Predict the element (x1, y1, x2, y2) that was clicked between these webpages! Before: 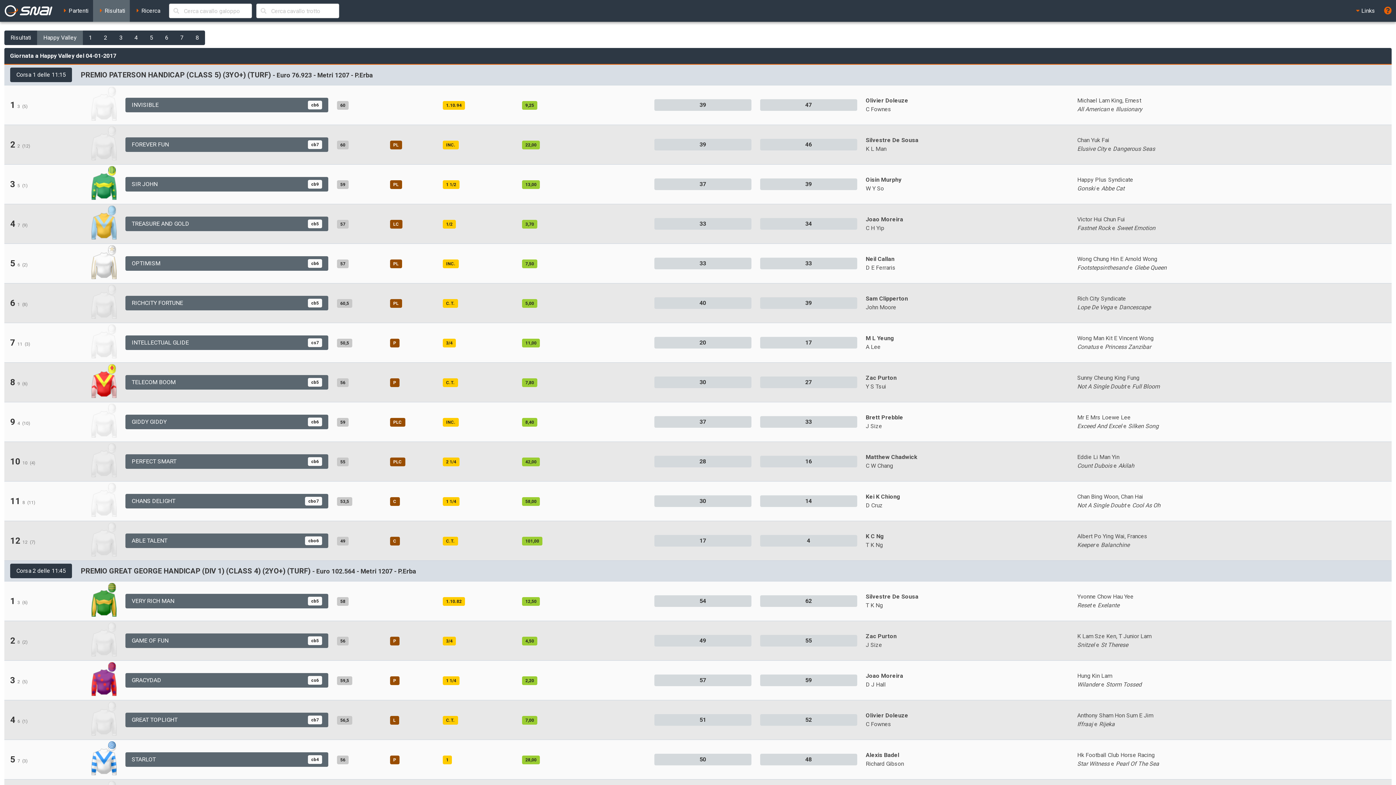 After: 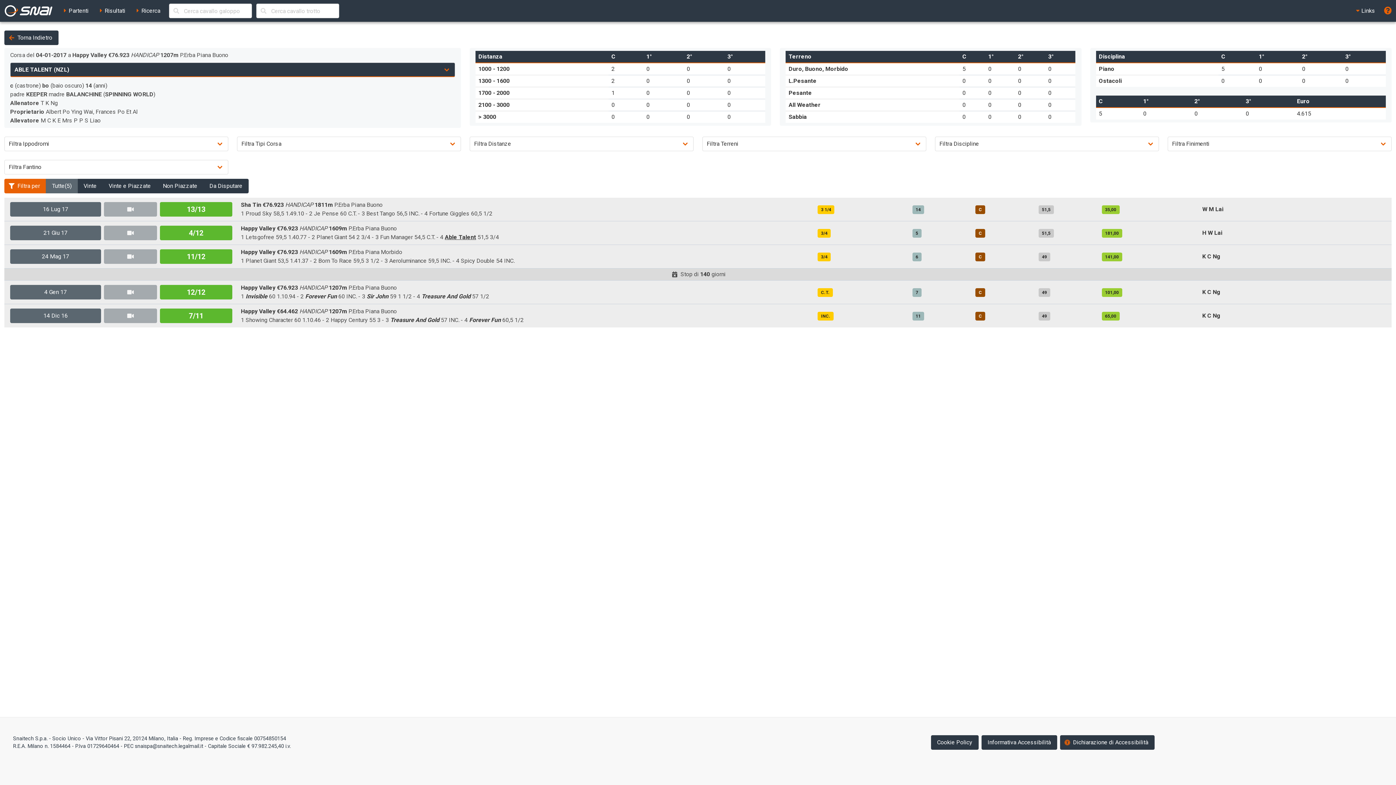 Action: bbox: (125, 533, 328, 548) label: ABLE TALENT
cbo6